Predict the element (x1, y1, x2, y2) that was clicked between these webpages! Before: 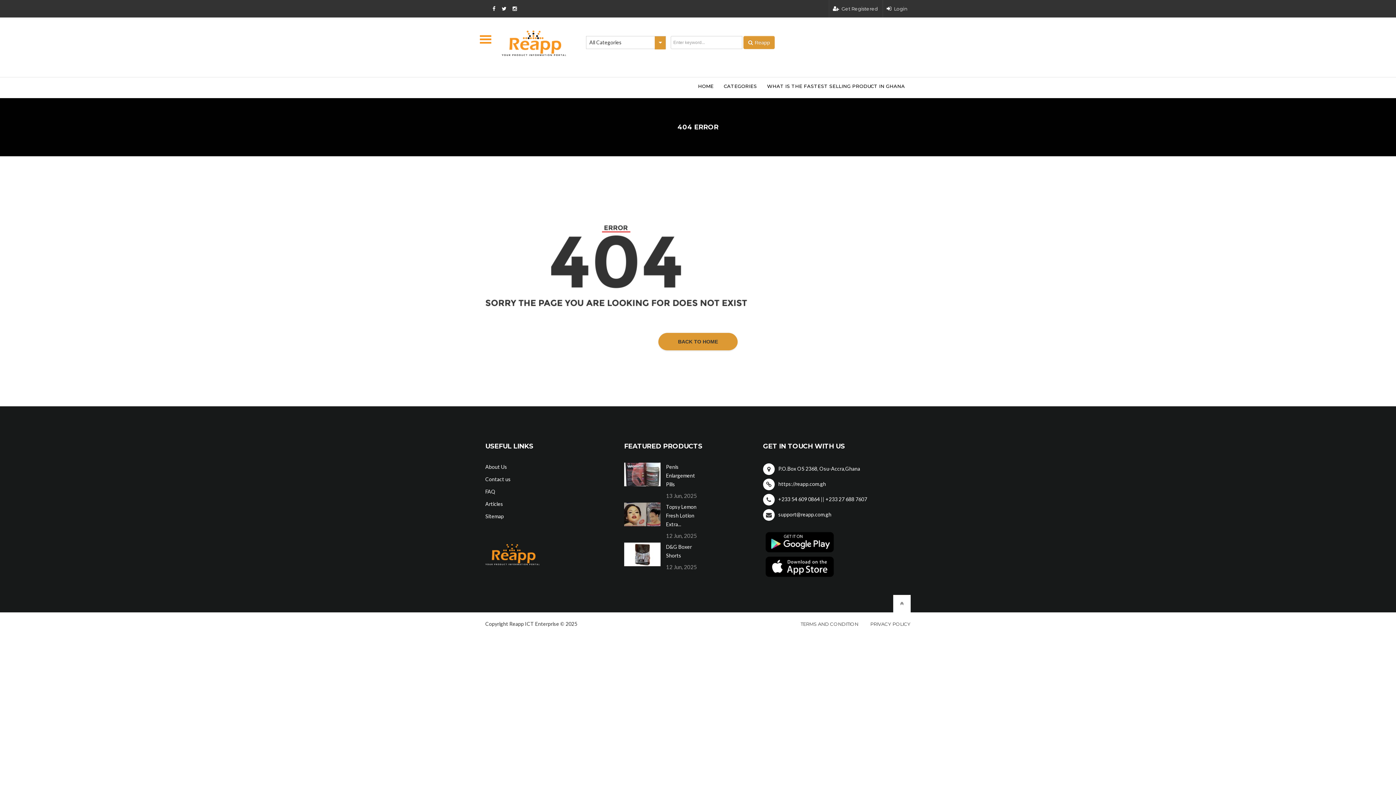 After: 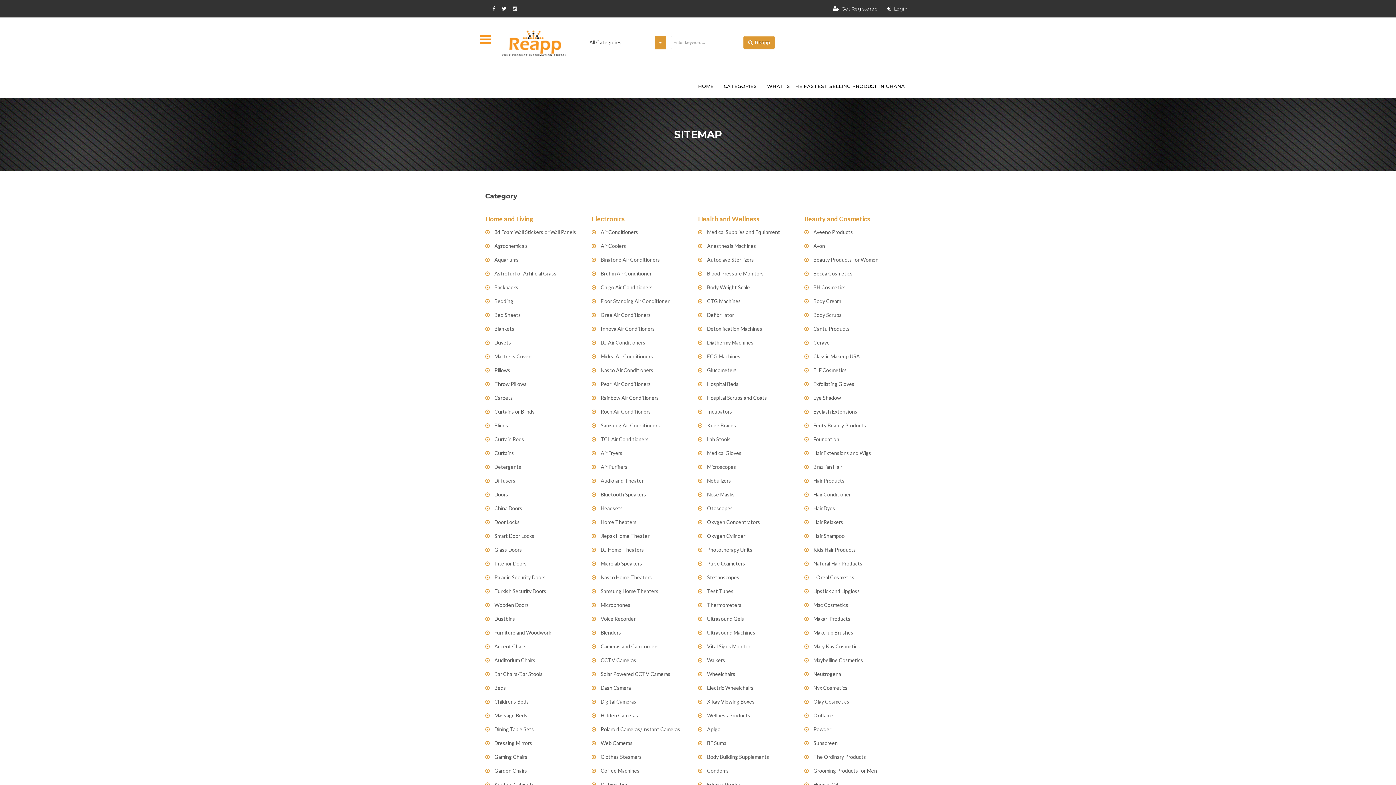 Action: label: Sitemap bbox: (485, 513, 504, 519)